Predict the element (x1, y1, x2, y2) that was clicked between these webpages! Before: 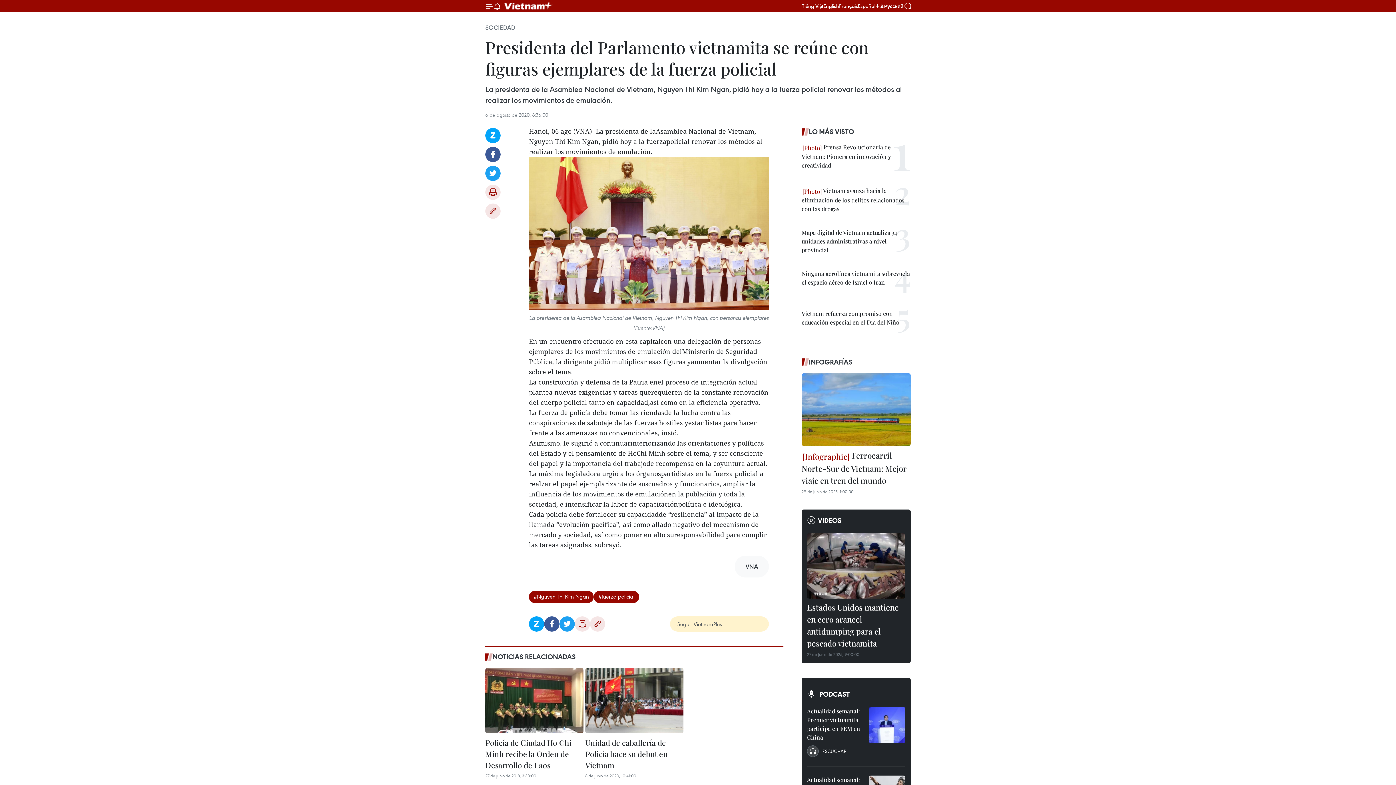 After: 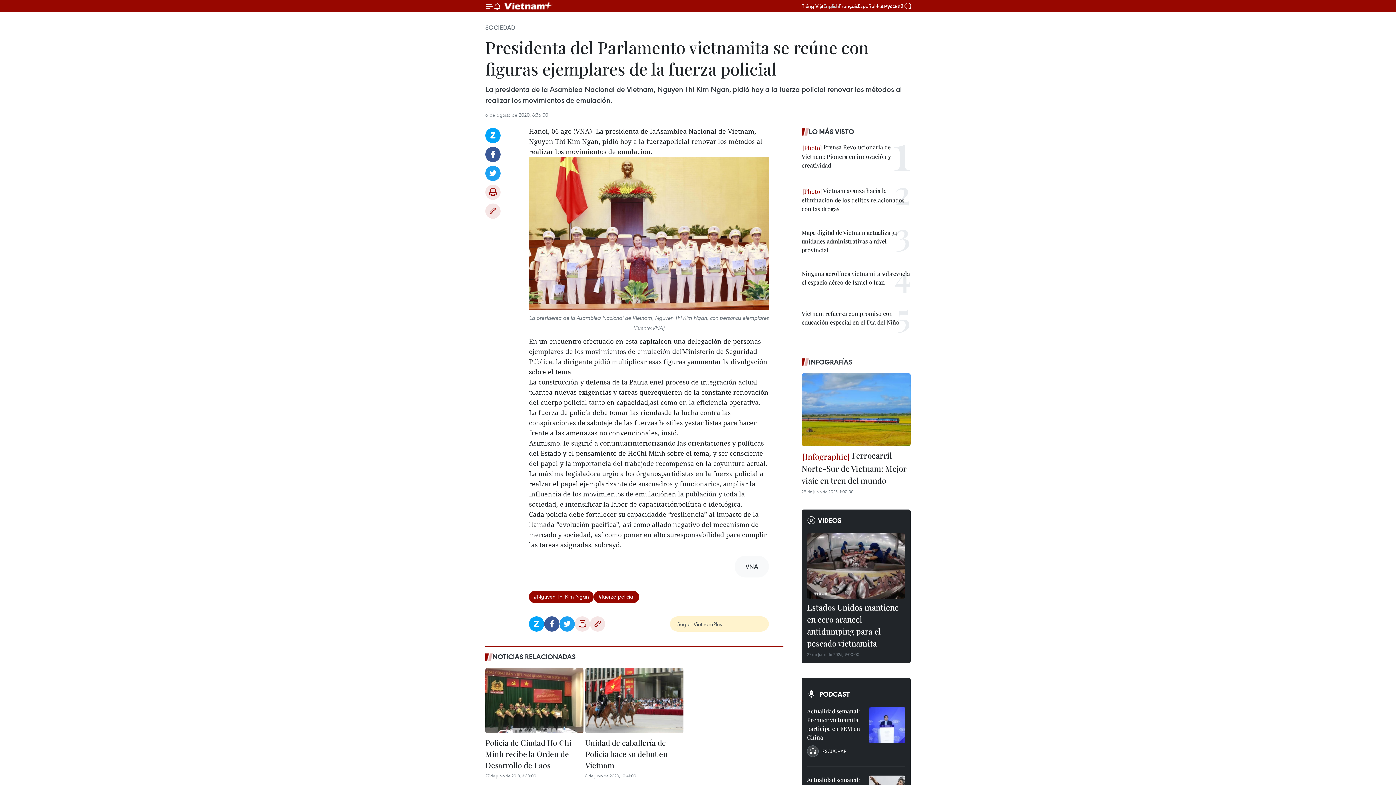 Action: label: English bbox: (823, 2, 839, 9)